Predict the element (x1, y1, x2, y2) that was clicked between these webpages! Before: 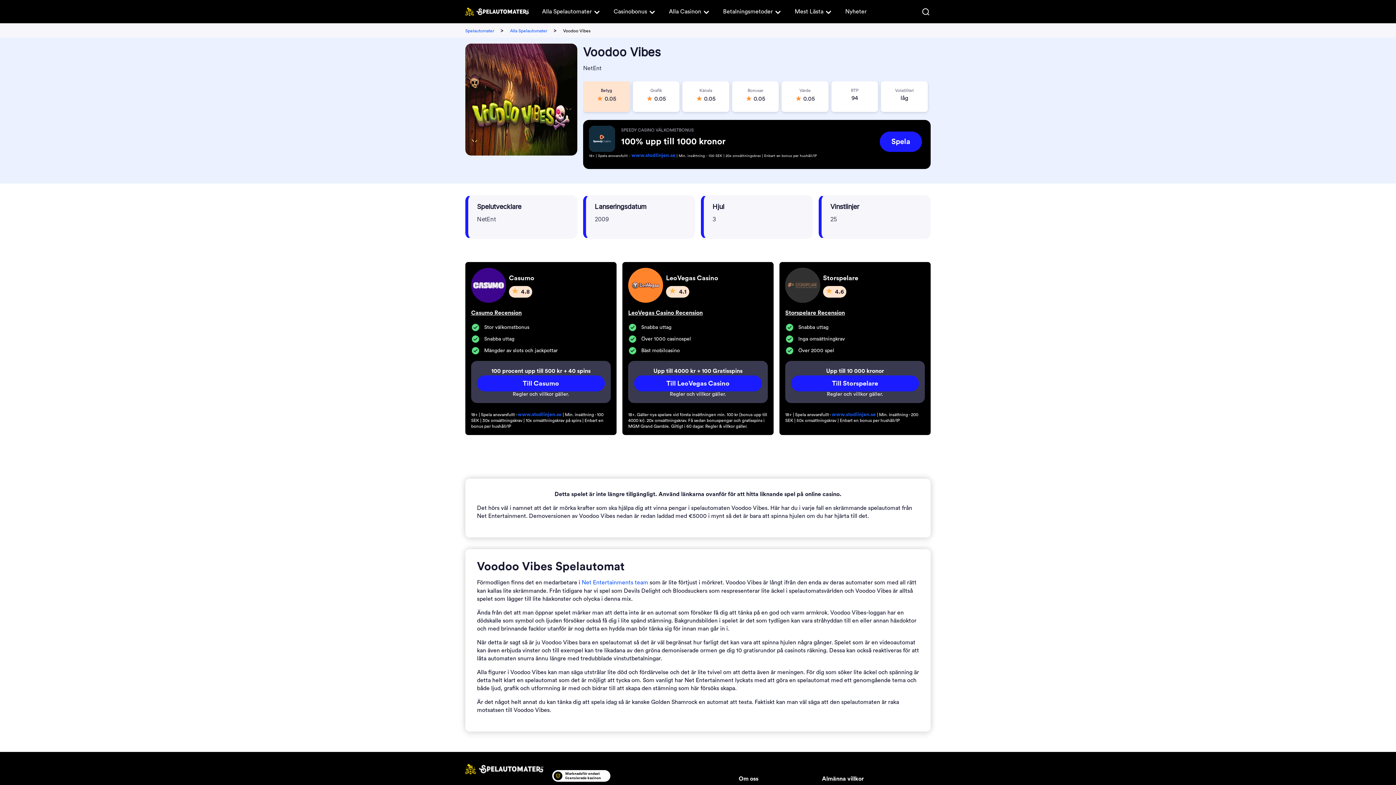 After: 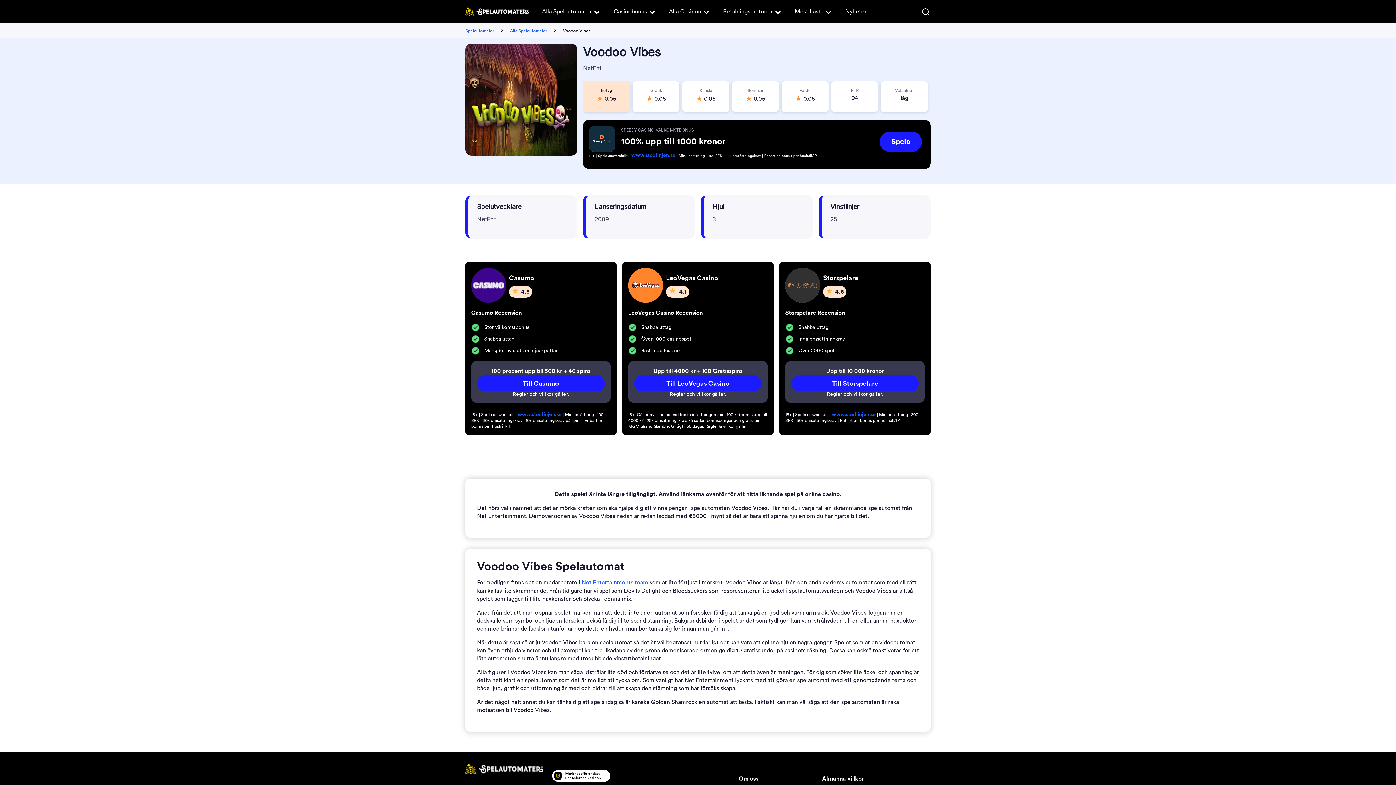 Action: bbox: (477, 391, 605, 397) label: Regler och villkor gäller.